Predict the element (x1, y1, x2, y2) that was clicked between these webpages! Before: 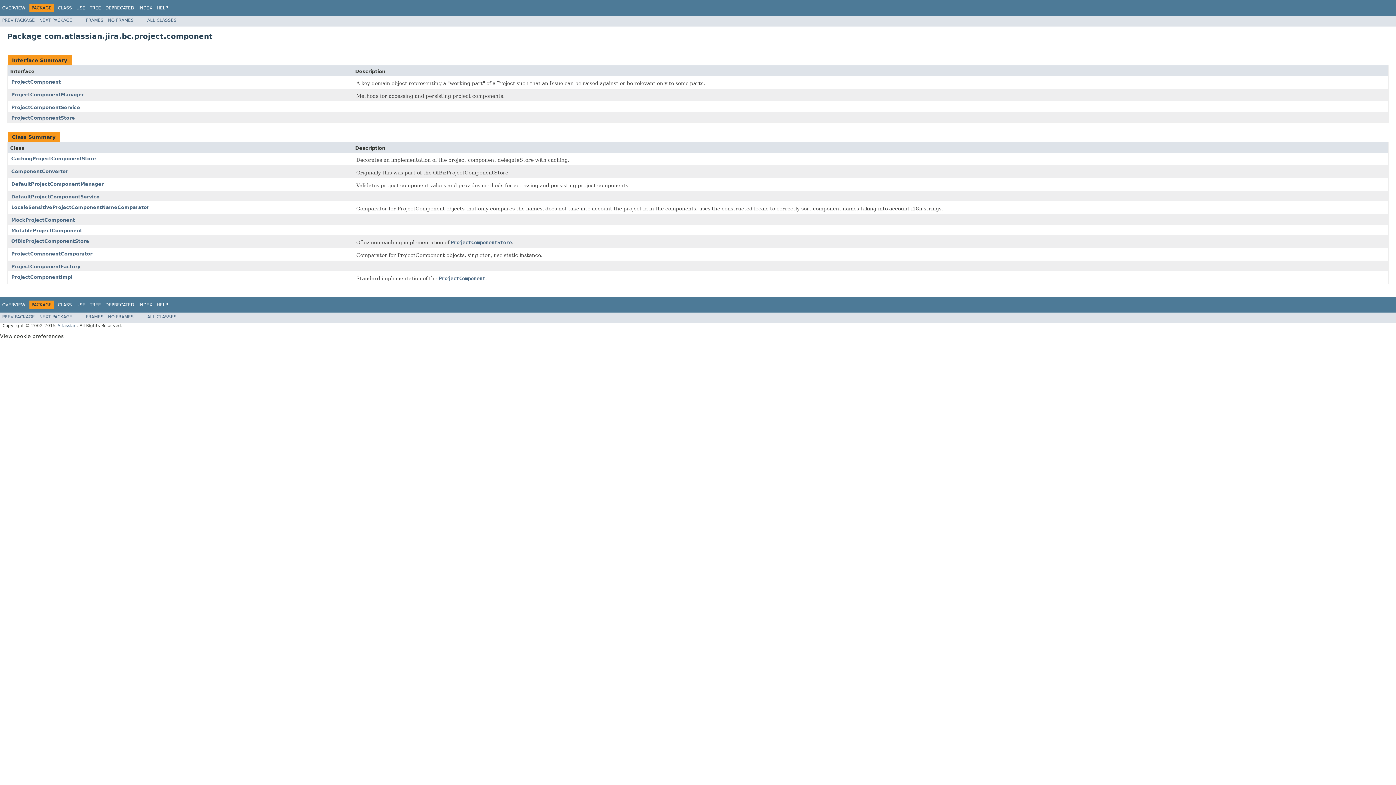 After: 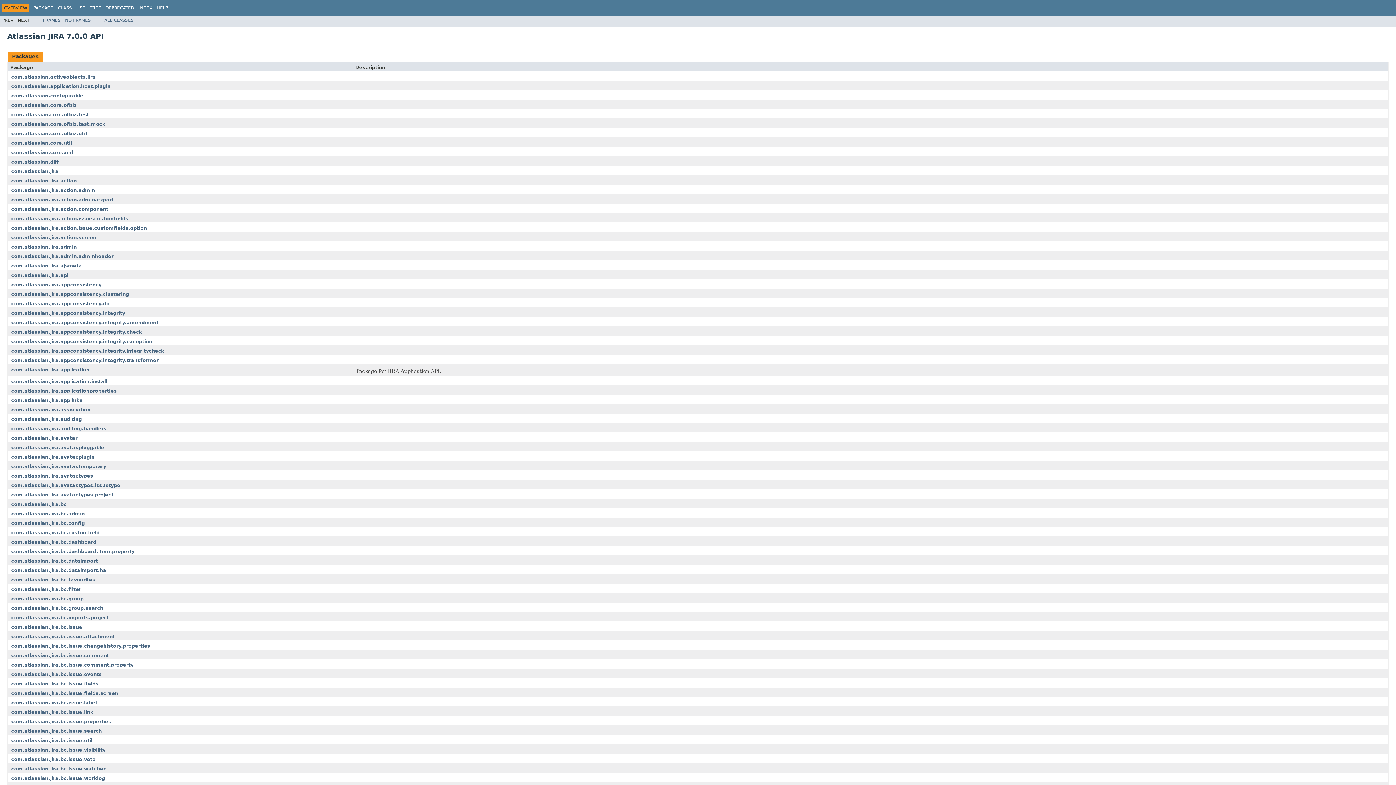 Action: bbox: (2, 302, 25, 307) label: OVERVIEW